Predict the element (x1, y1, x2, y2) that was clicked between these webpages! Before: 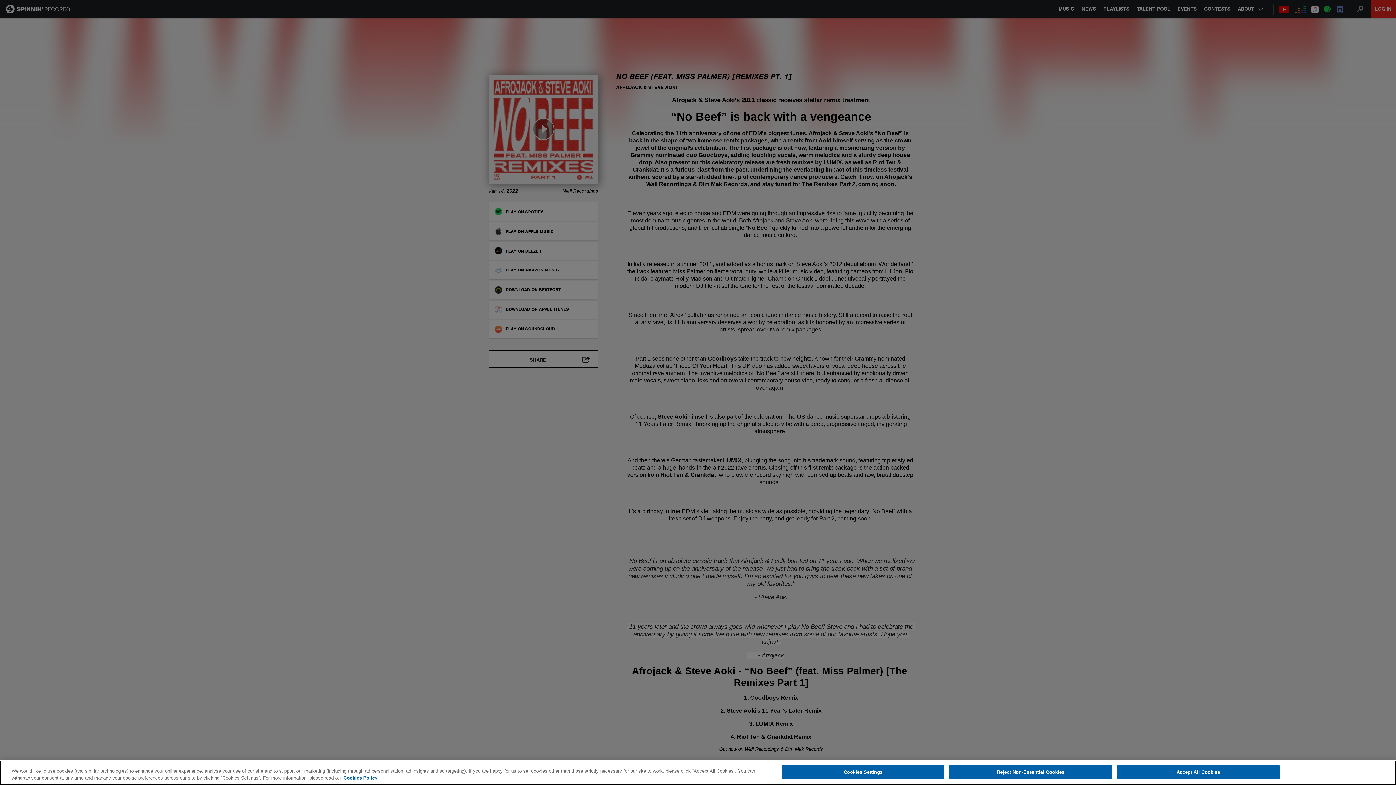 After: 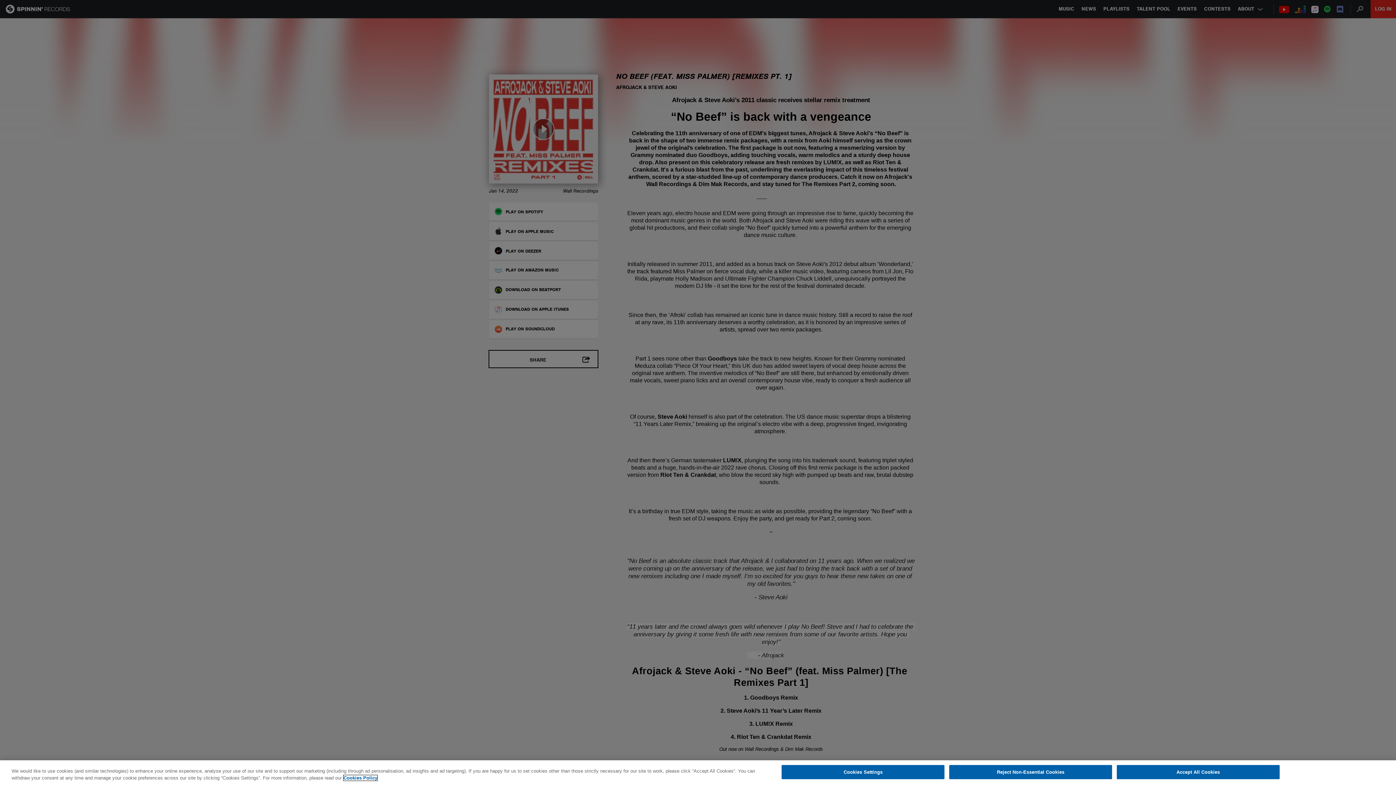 Action: bbox: (343, 775, 377, 781) label: More information about your privacy, opens in a new tab